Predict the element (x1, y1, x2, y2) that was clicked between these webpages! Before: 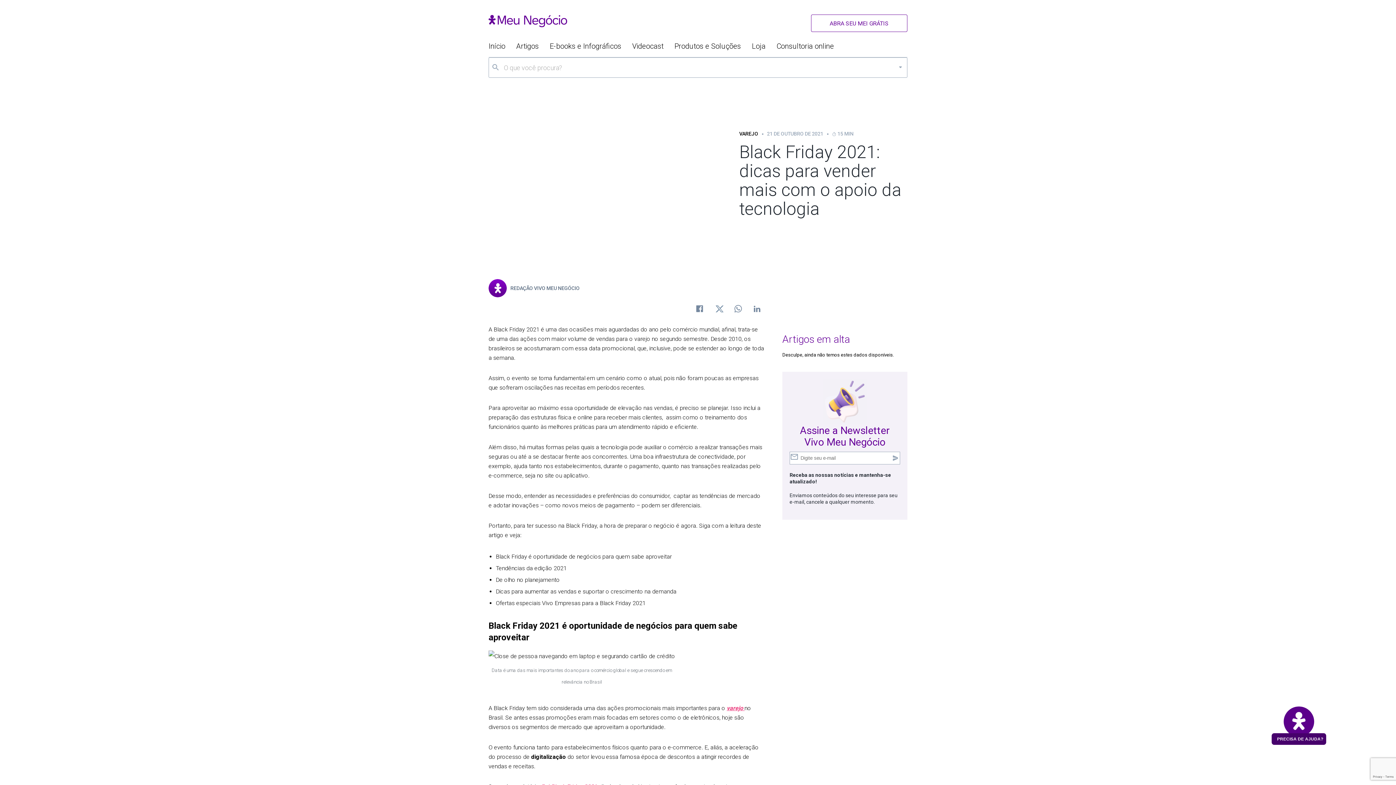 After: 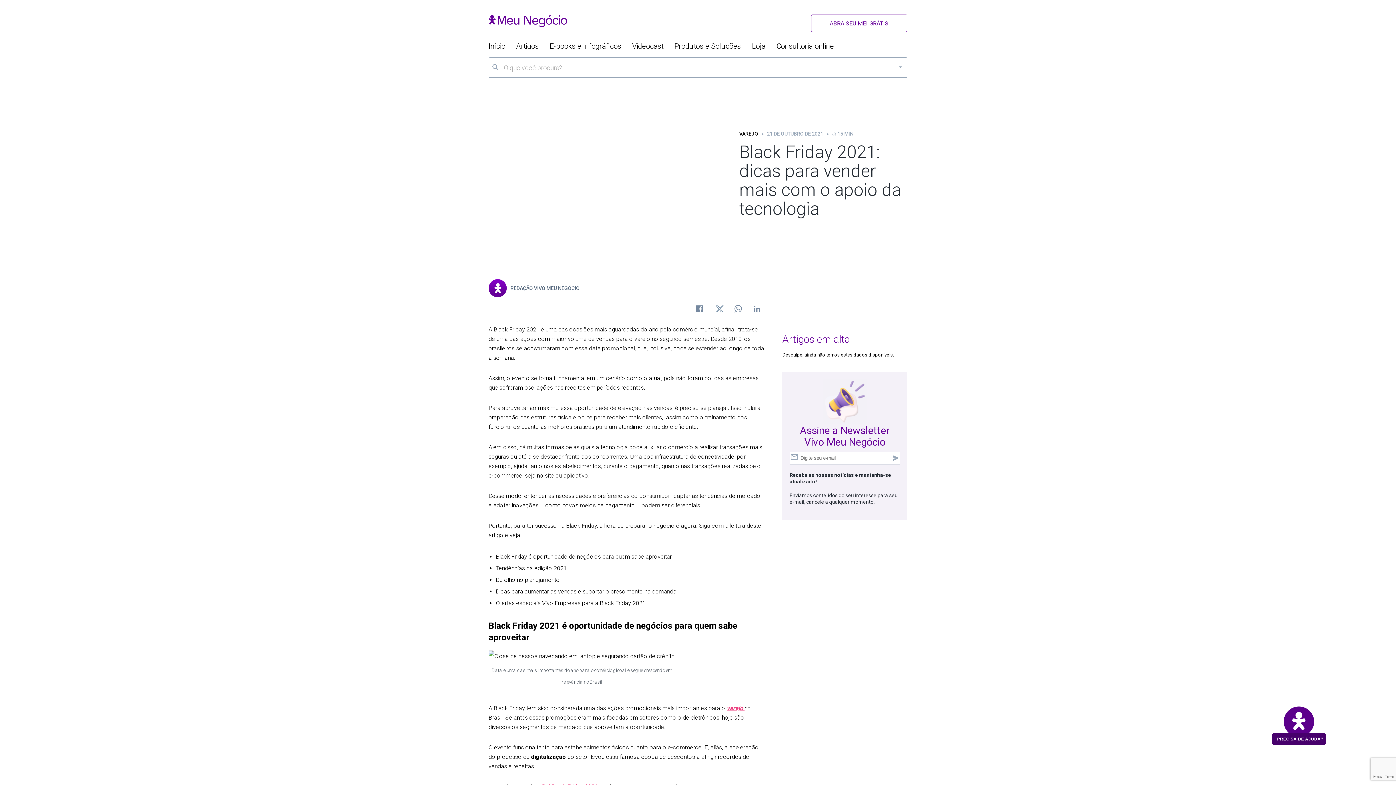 Action: bbox: (726, 704, 744, 711) label: varejo 